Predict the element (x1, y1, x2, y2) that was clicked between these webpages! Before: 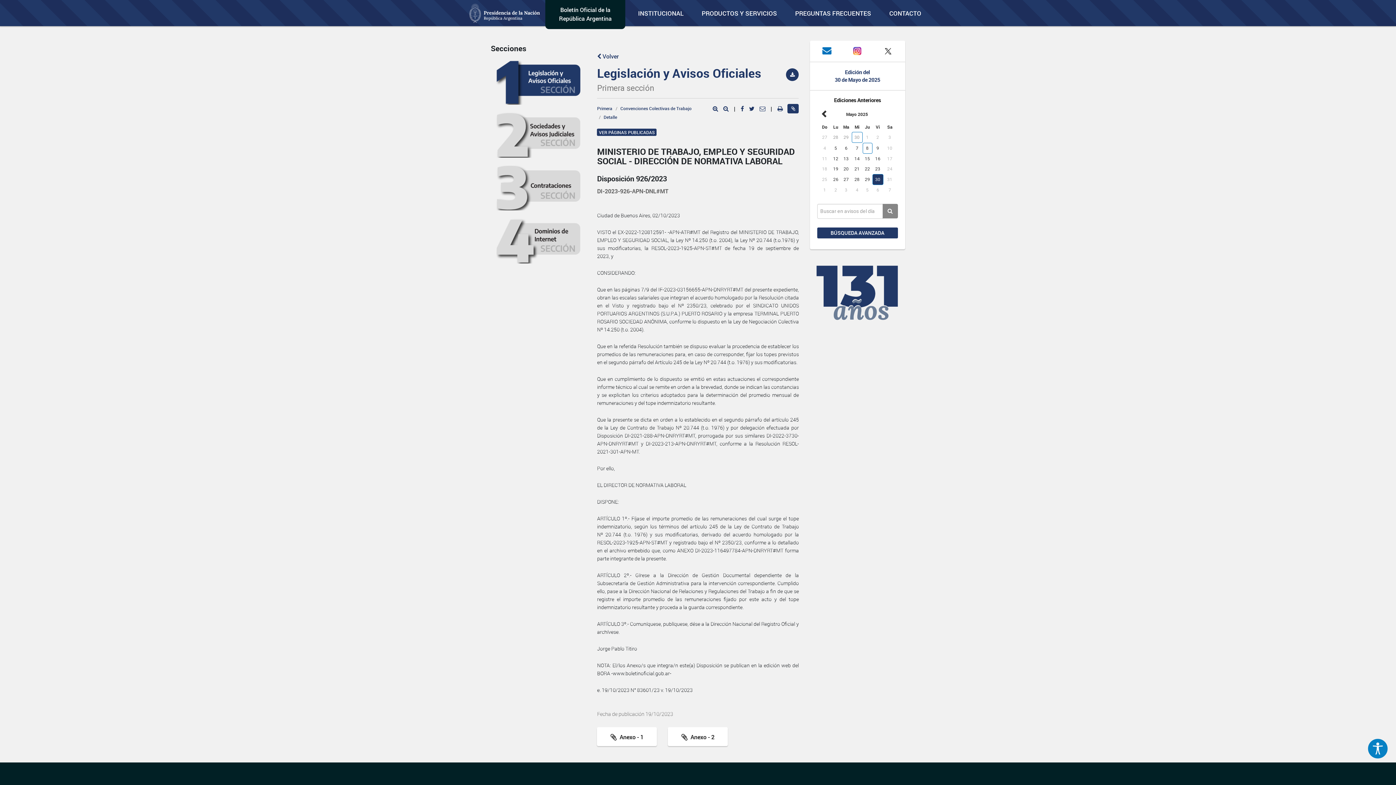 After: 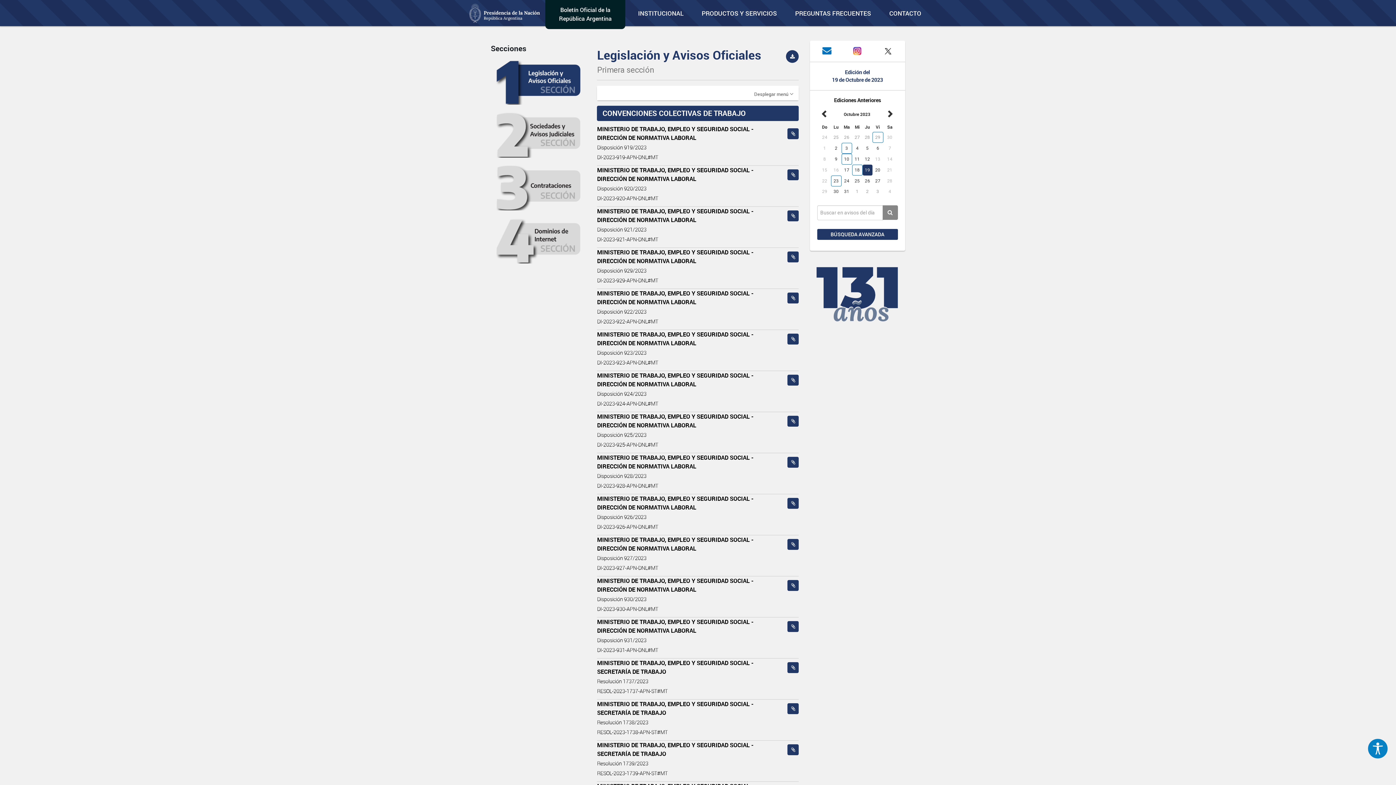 Action: bbox: (620, 105, 691, 111) label: Convenciones Colectivas de Trabajo